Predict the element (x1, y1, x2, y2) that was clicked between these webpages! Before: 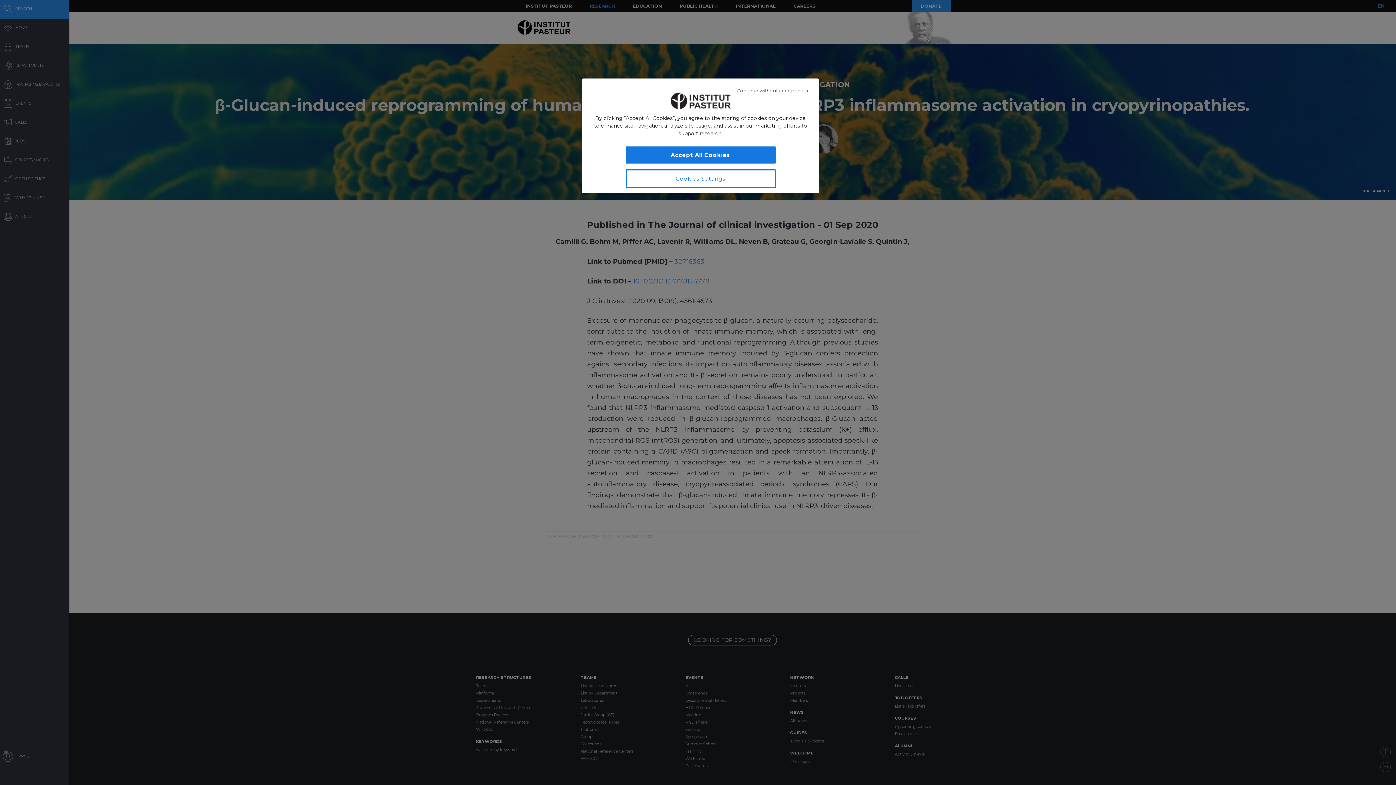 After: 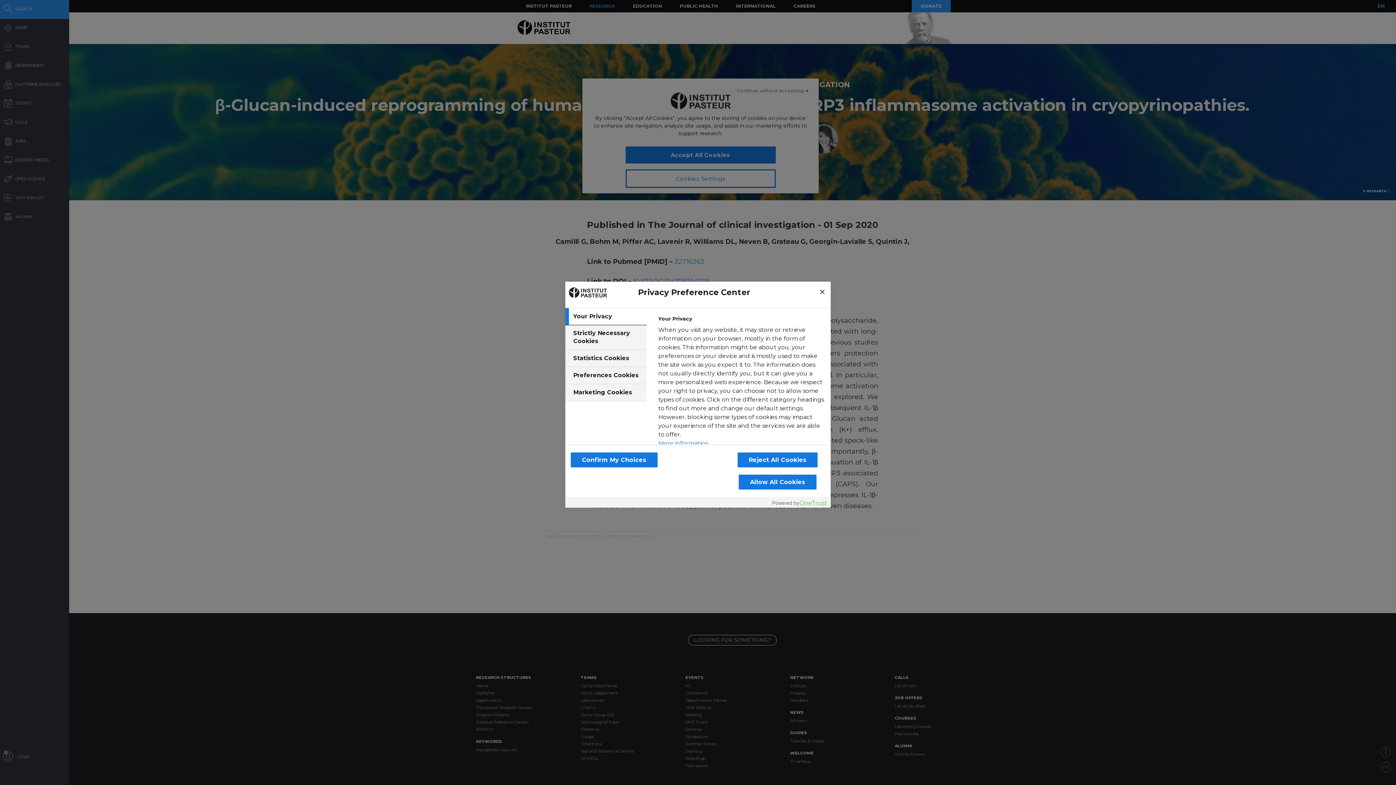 Action: bbox: (625, 169, 775, 188) label: Cookies Settings